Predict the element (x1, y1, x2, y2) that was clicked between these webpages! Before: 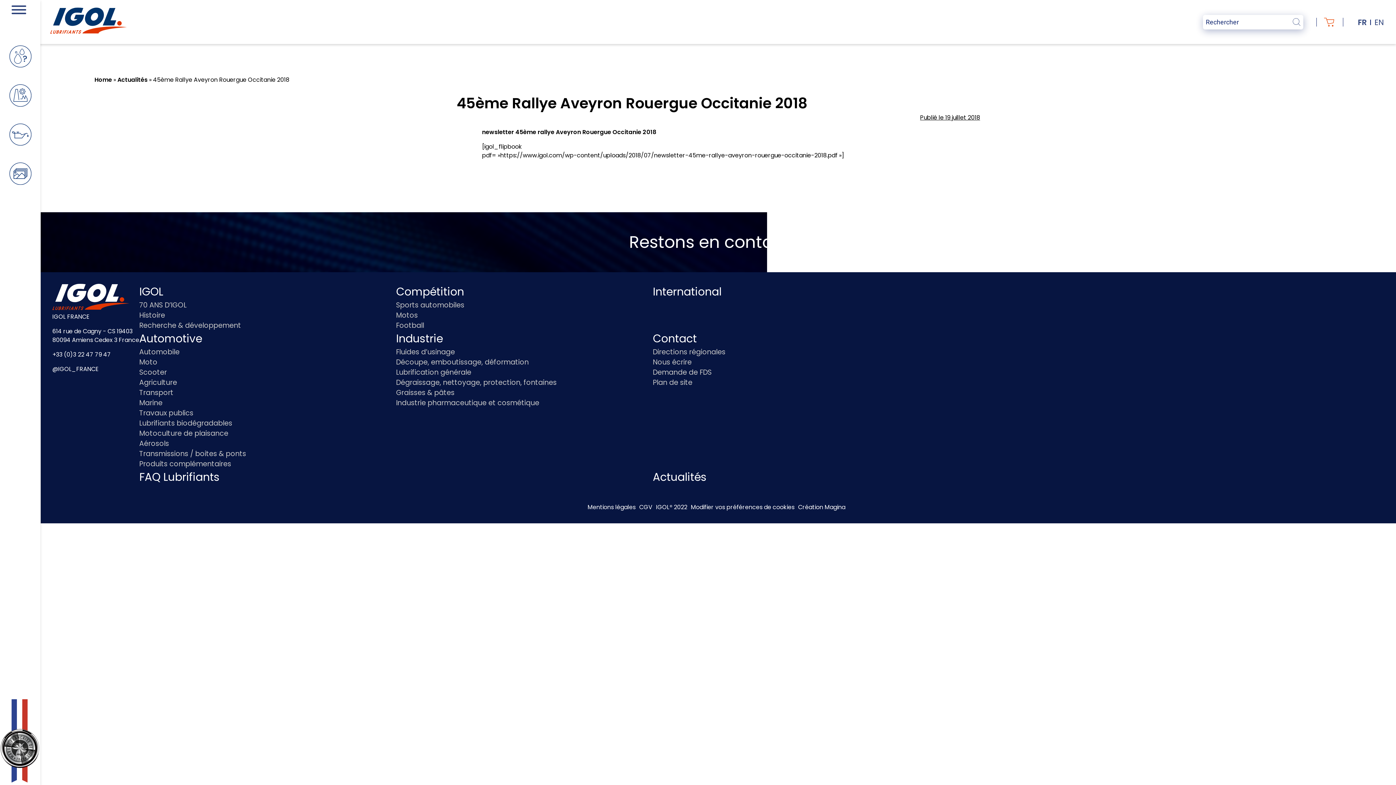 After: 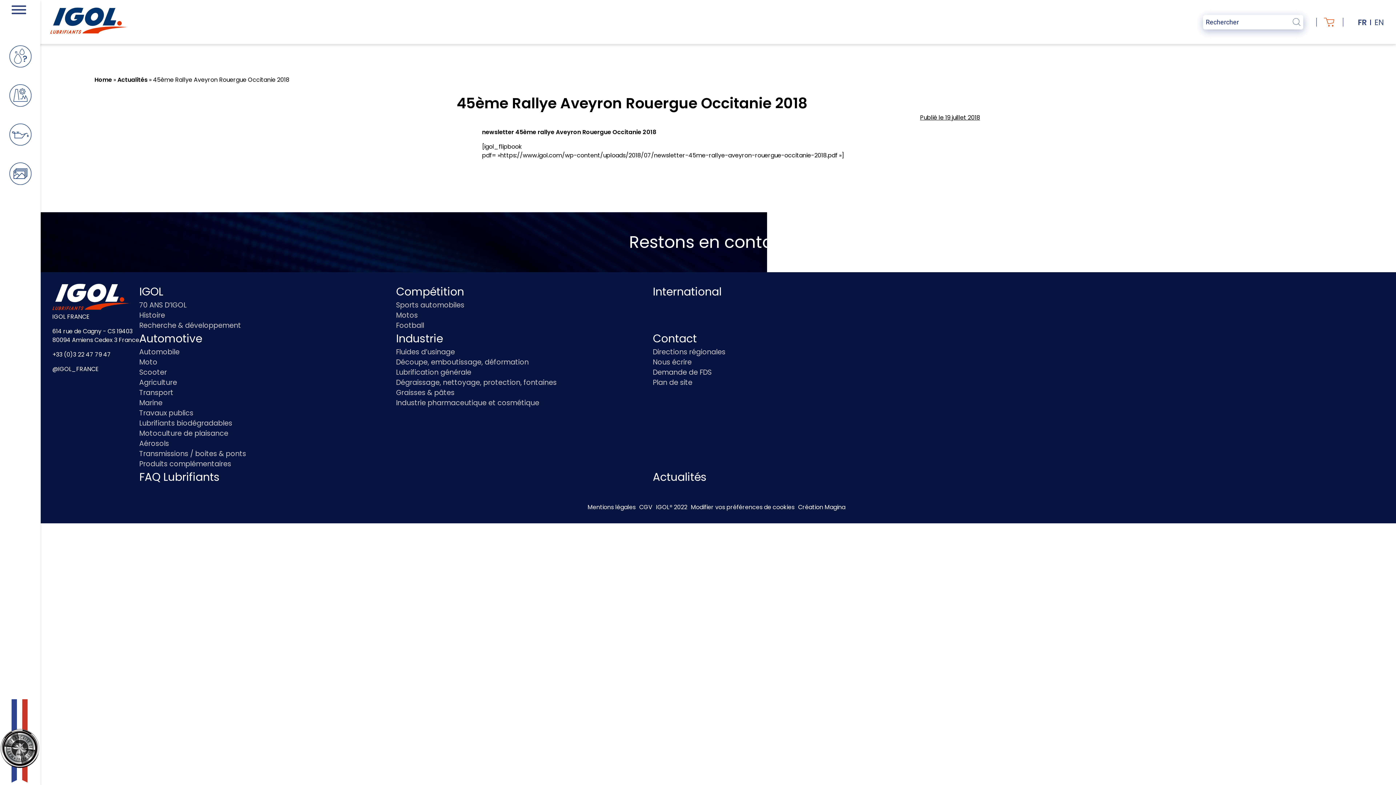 Action: label: FR bbox: (1358, 16, 1374, 27)